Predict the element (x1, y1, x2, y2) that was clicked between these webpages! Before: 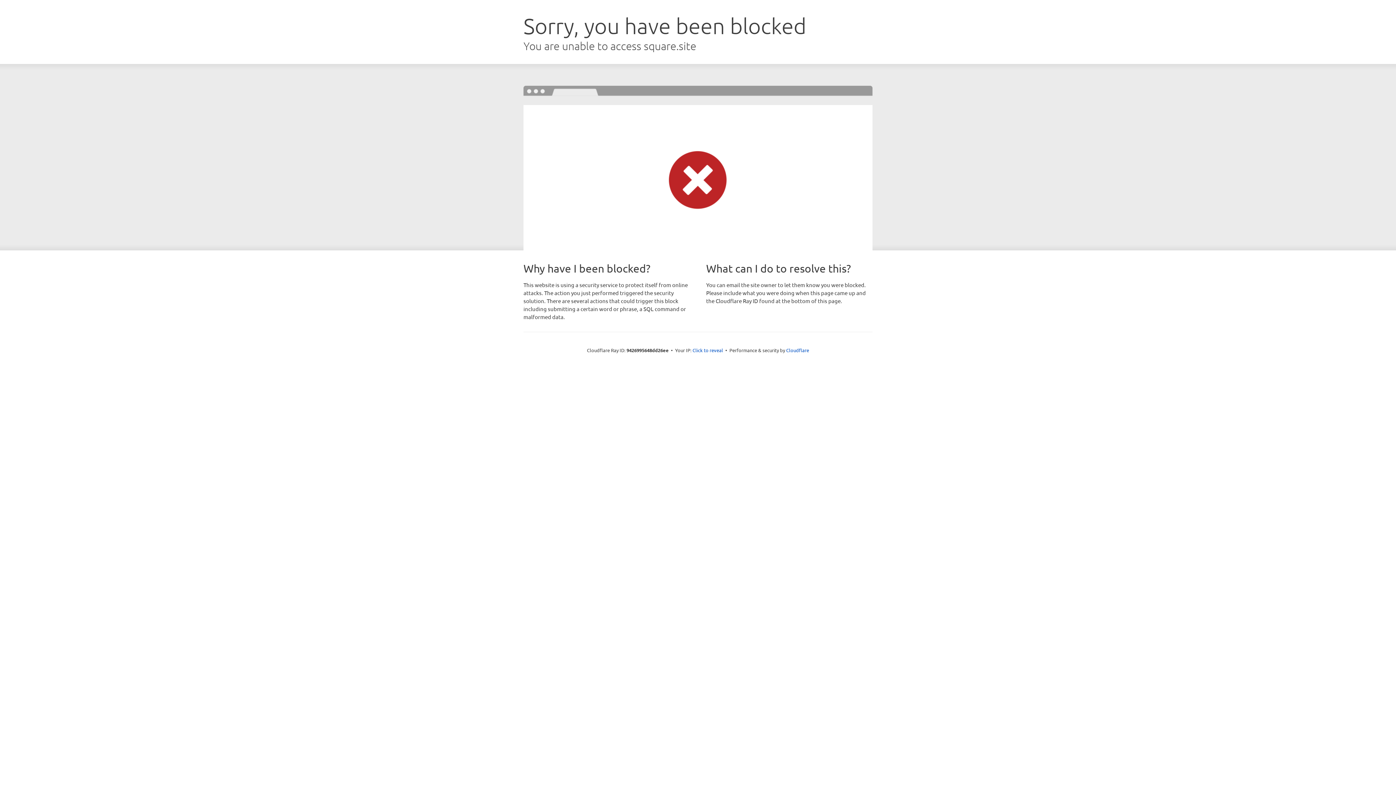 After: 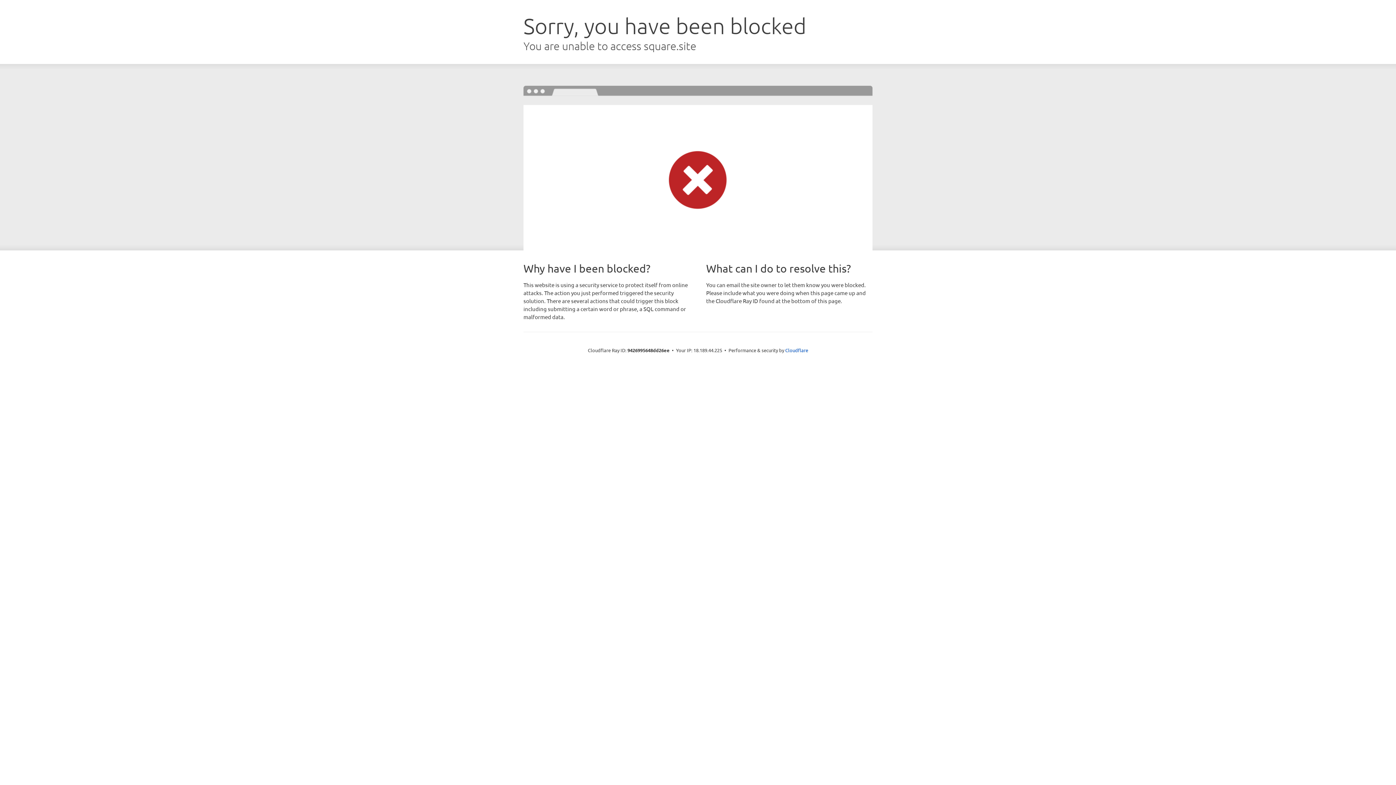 Action: label: Click to reveal bbox: (692, 346, 723, 353)